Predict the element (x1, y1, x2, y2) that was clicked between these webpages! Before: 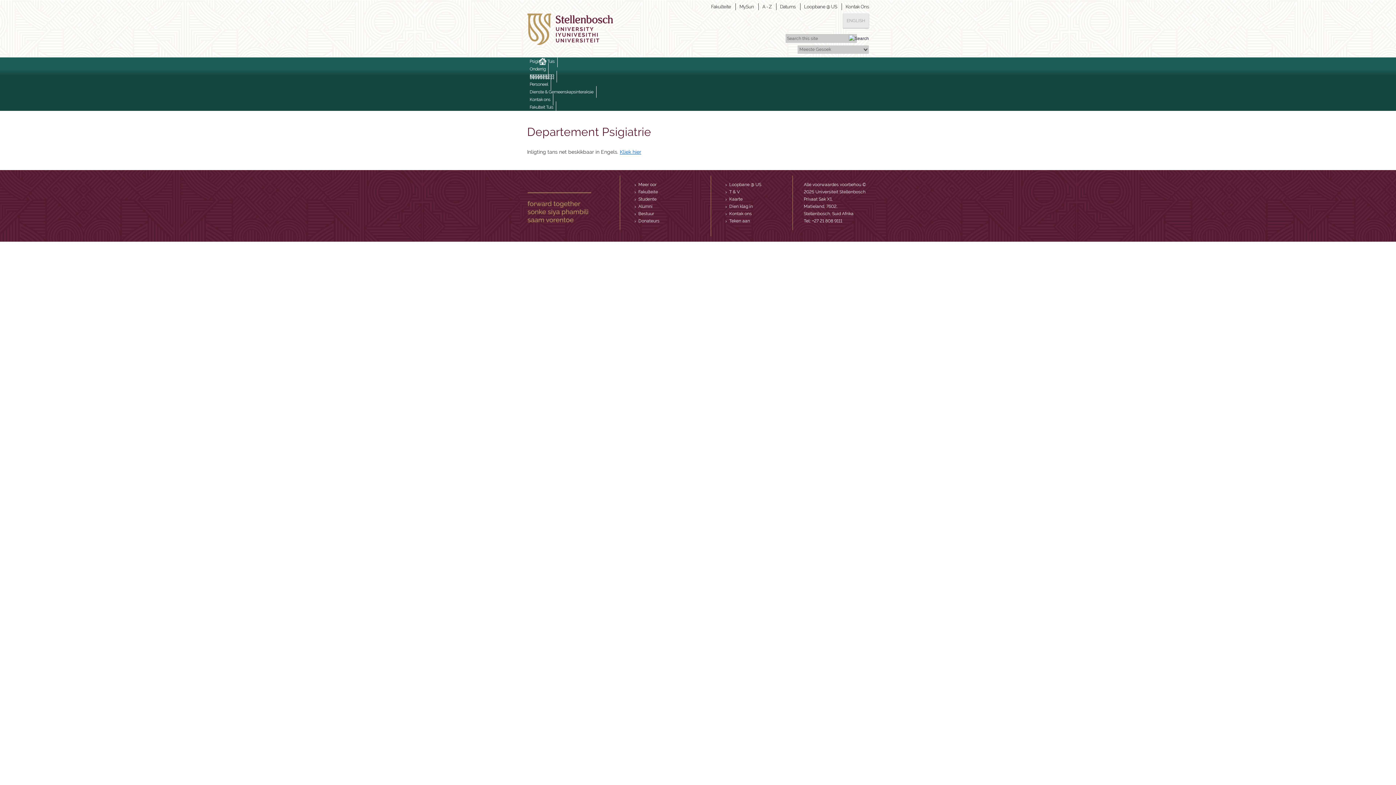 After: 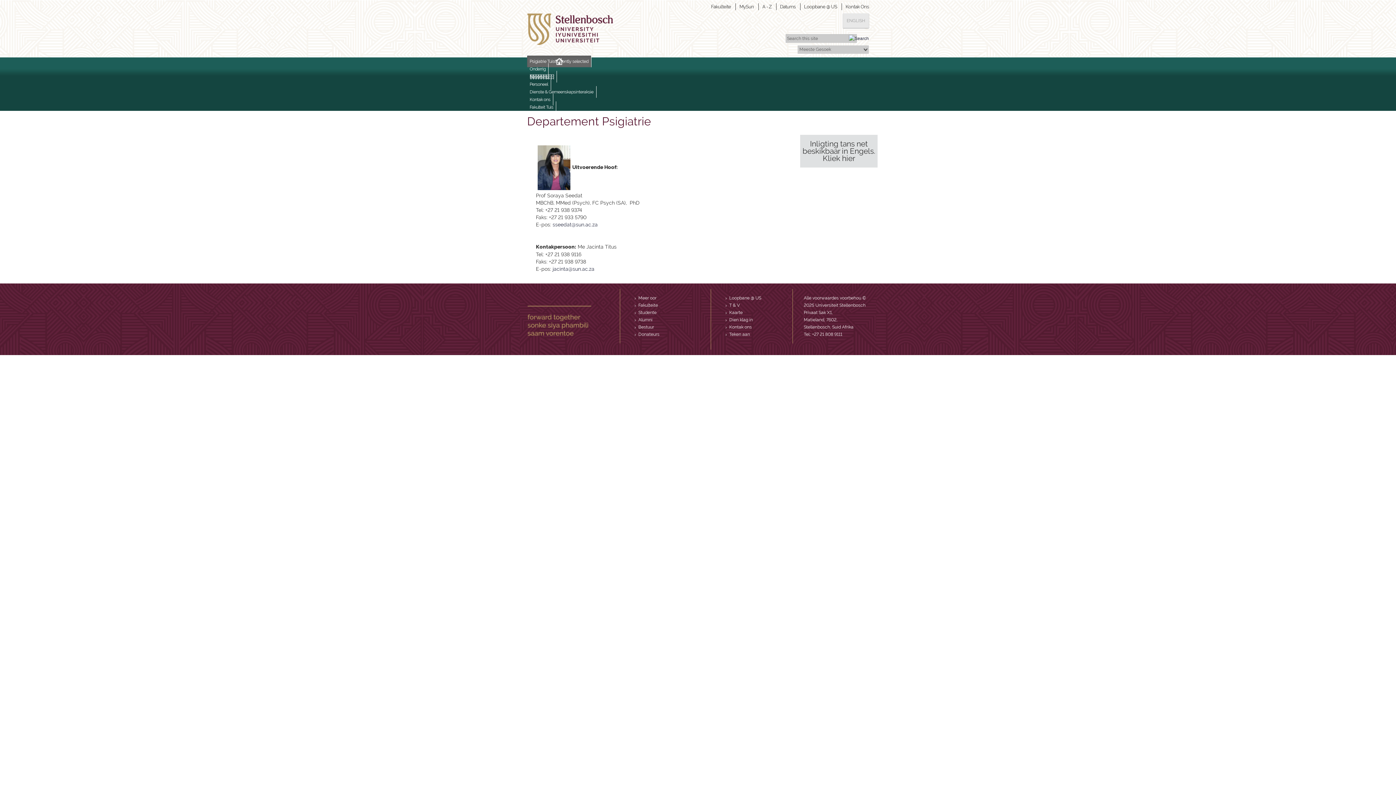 Action: bbox: (527, 55, 557, 67) label: Psigiatrie Tuis